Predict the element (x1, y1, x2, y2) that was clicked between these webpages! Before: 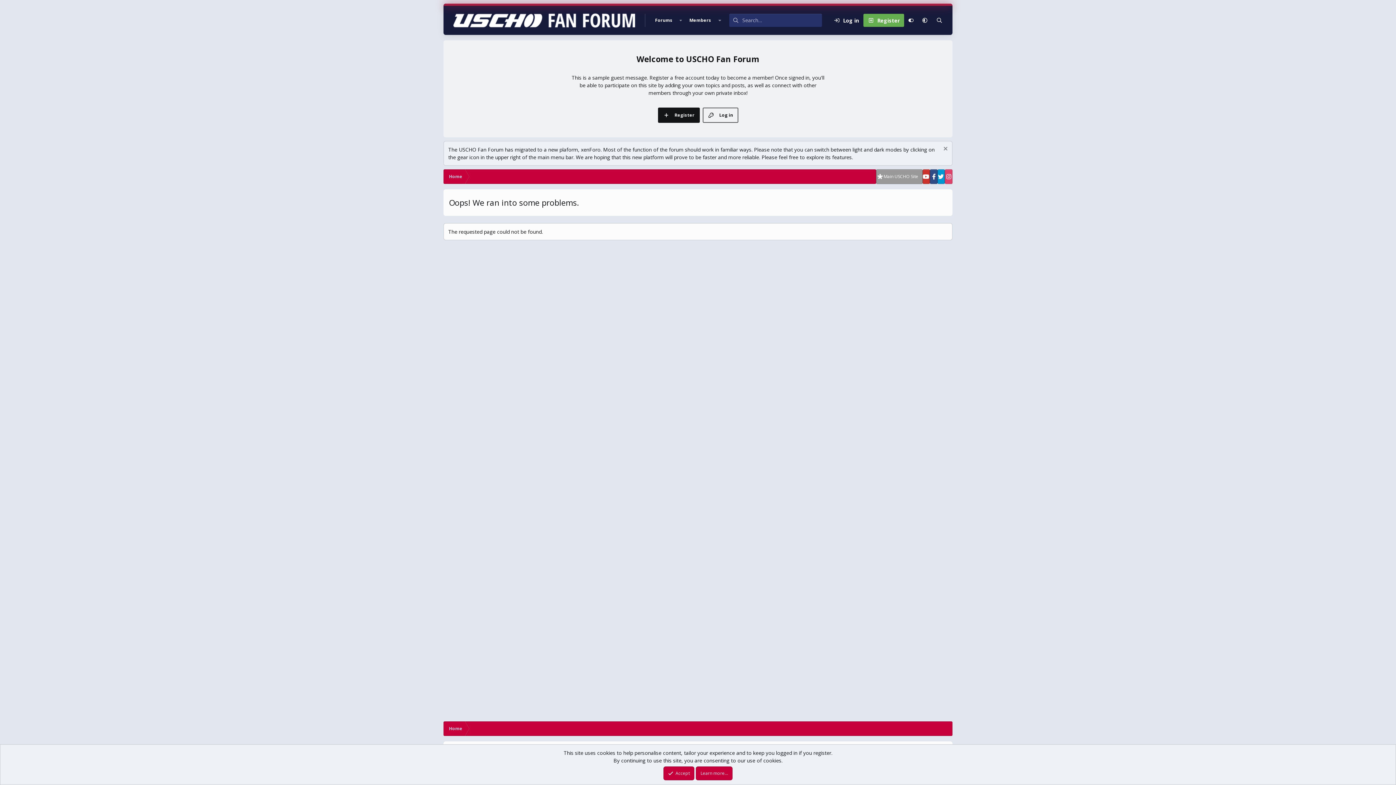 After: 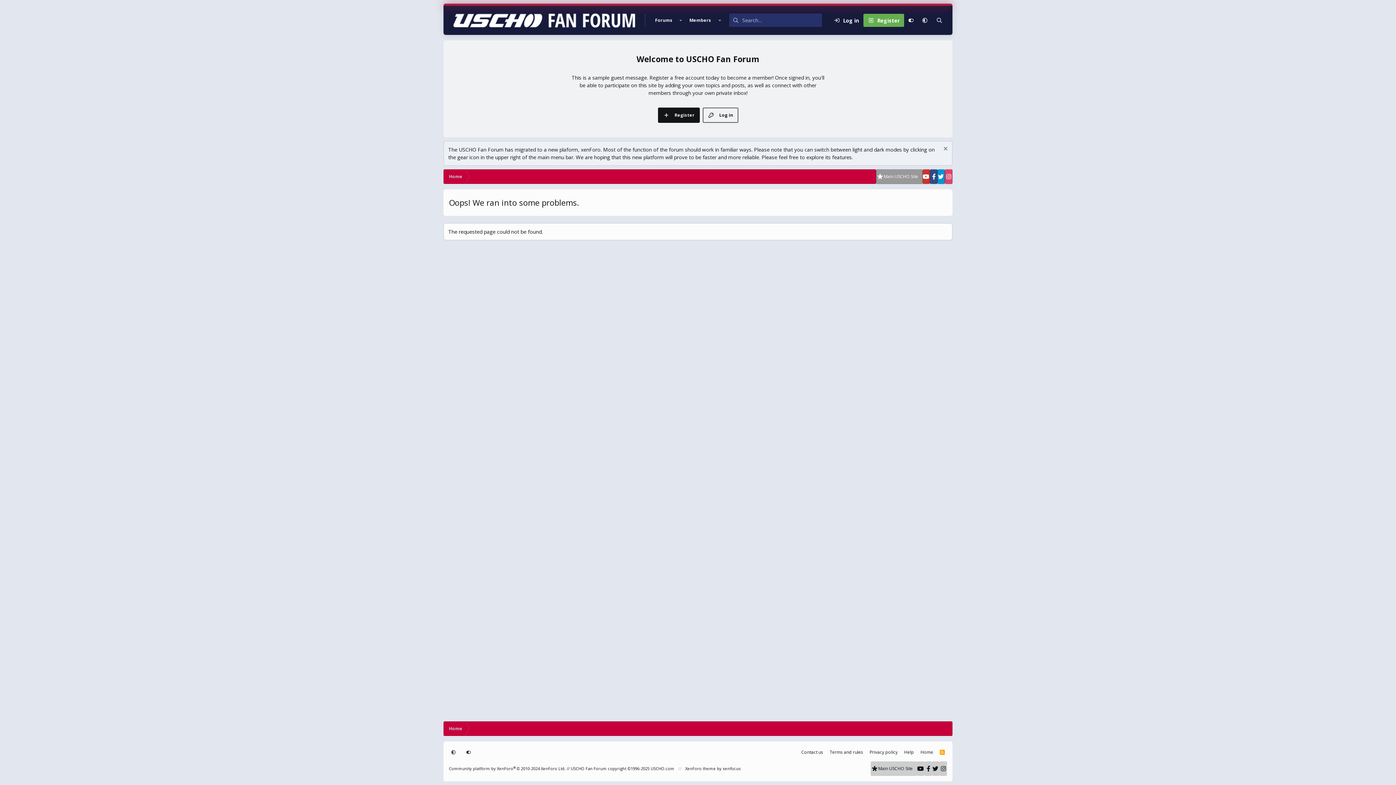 Action: bbox: (663, 766, 694, 780) label: Accept